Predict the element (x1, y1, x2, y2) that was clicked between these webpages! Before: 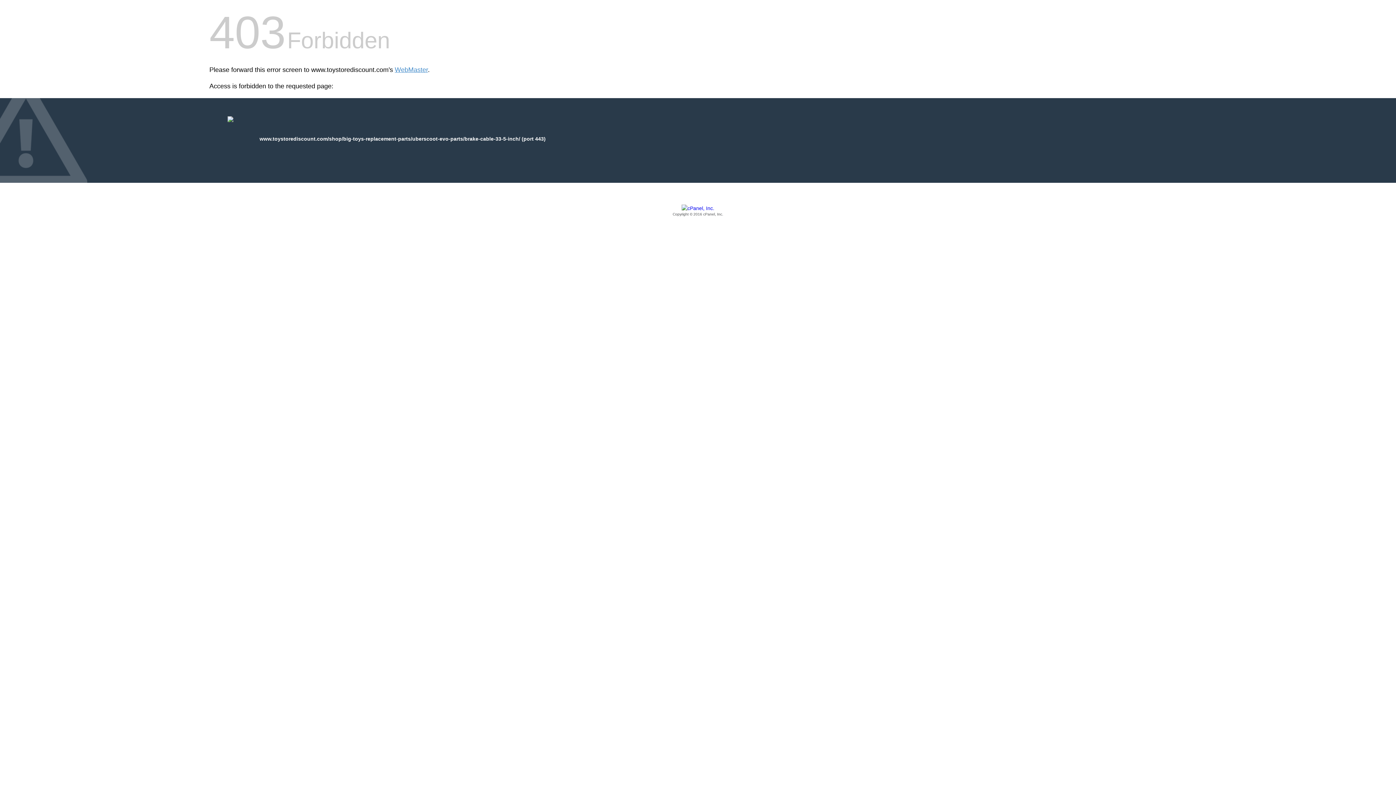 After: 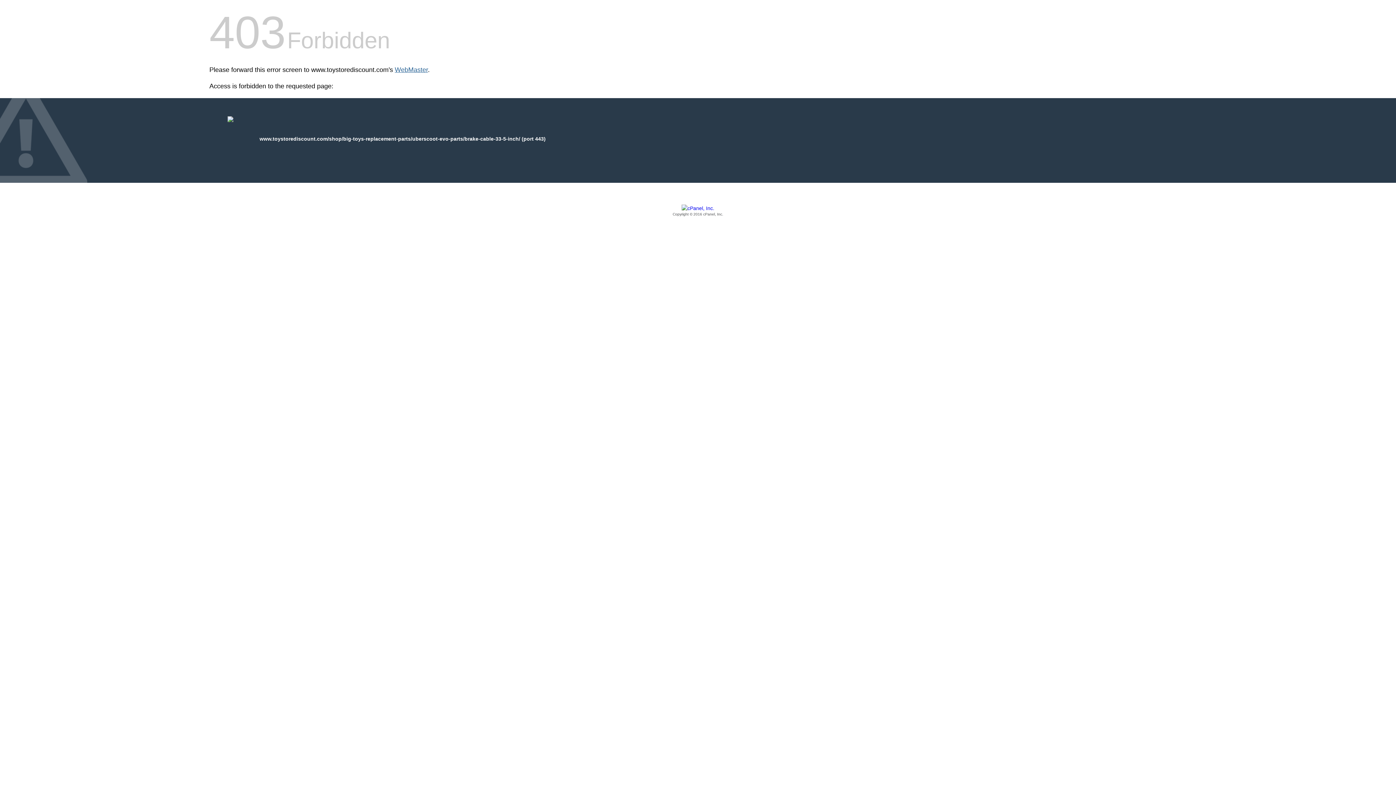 Action: bbox: (394, 66, 428, 73) label: WebMaster